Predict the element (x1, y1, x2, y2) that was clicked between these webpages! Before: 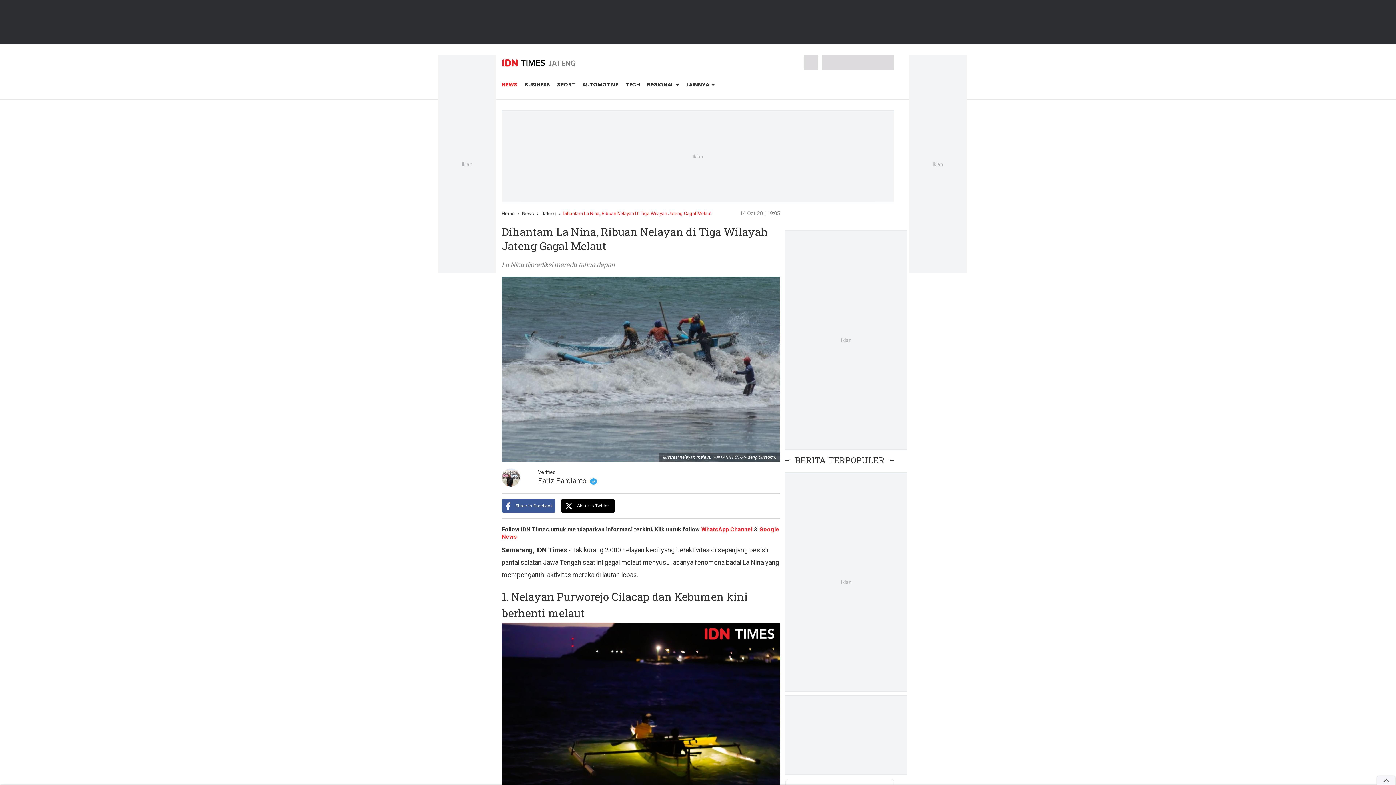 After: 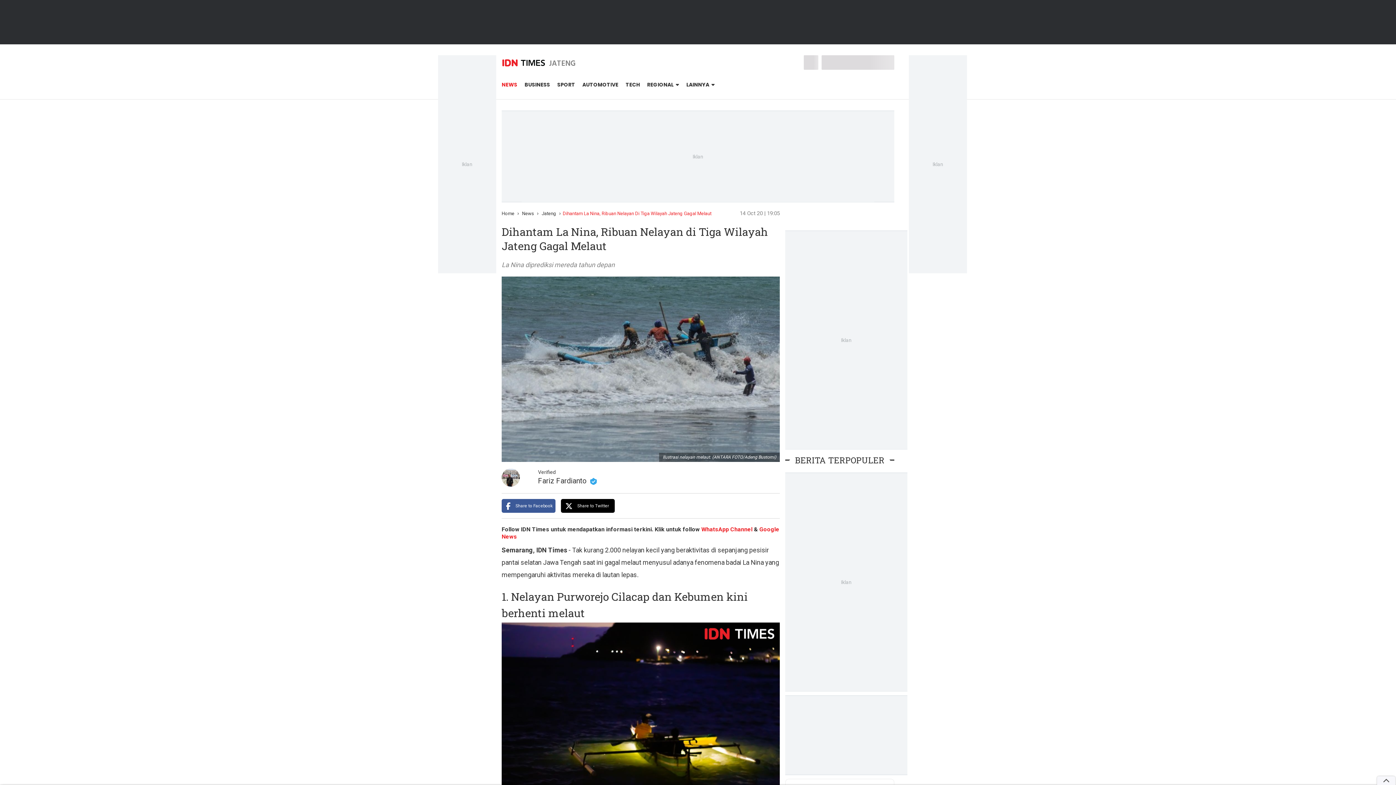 Action: bbox: (701, 526, 752, 533) label: WhatsApp Channel